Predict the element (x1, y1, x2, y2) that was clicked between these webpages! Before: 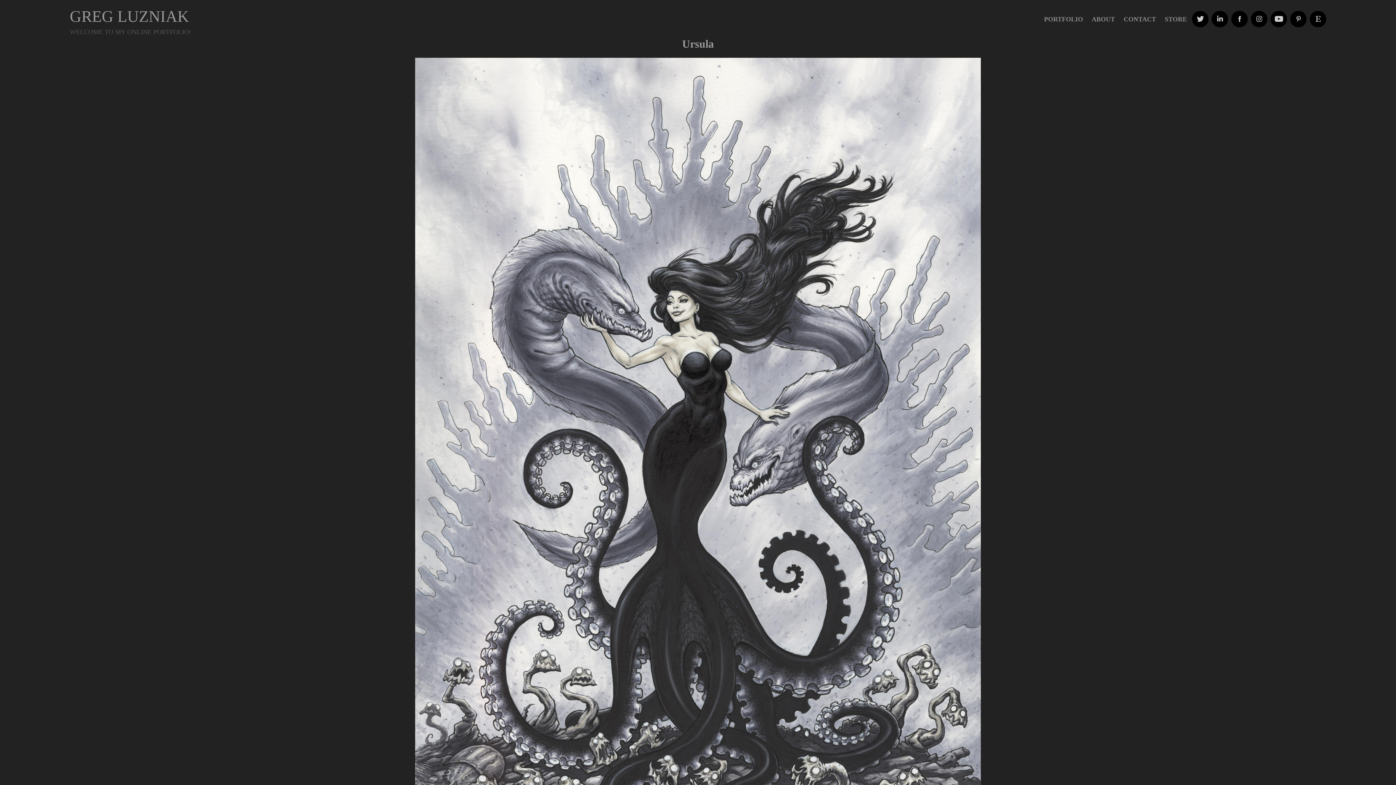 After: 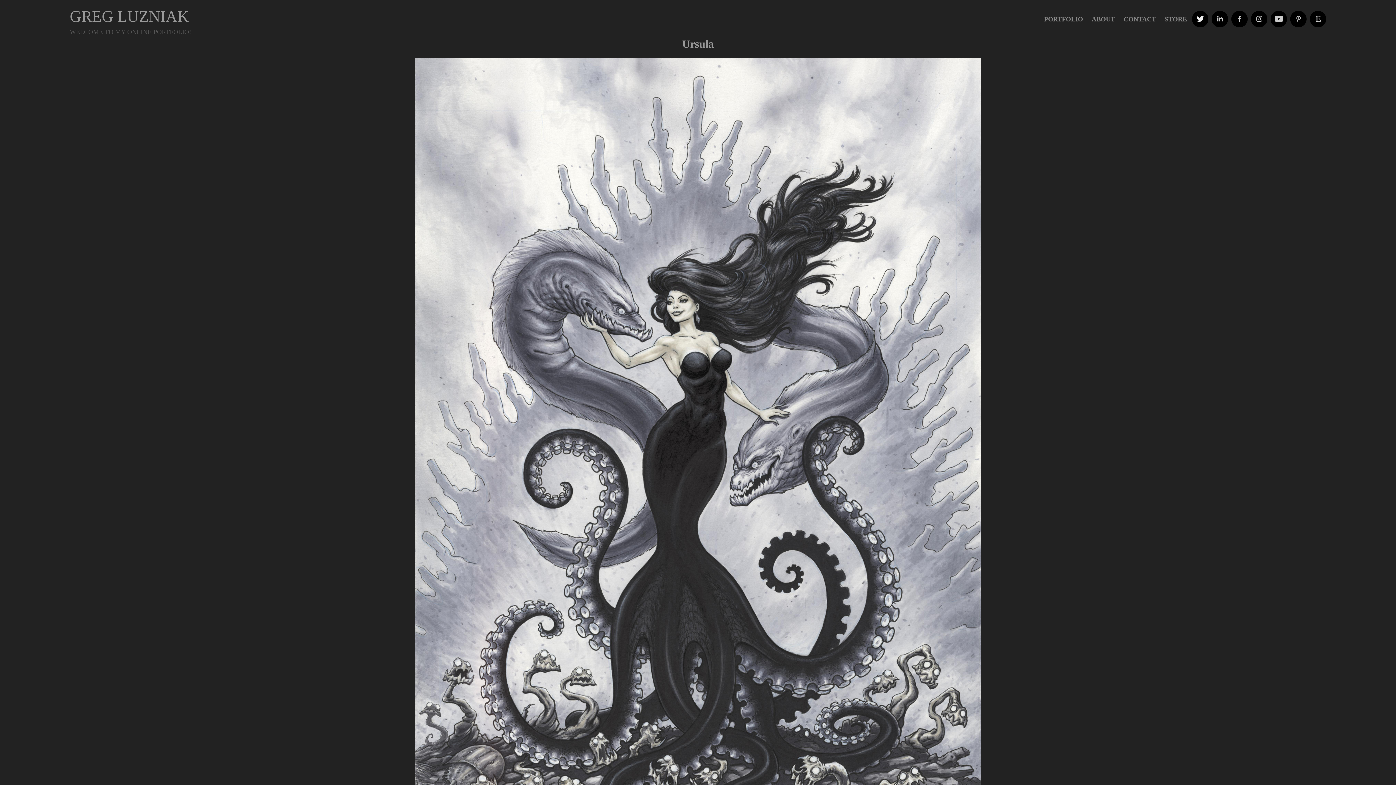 Action: bbox: (1192, 10, 1208, 27)